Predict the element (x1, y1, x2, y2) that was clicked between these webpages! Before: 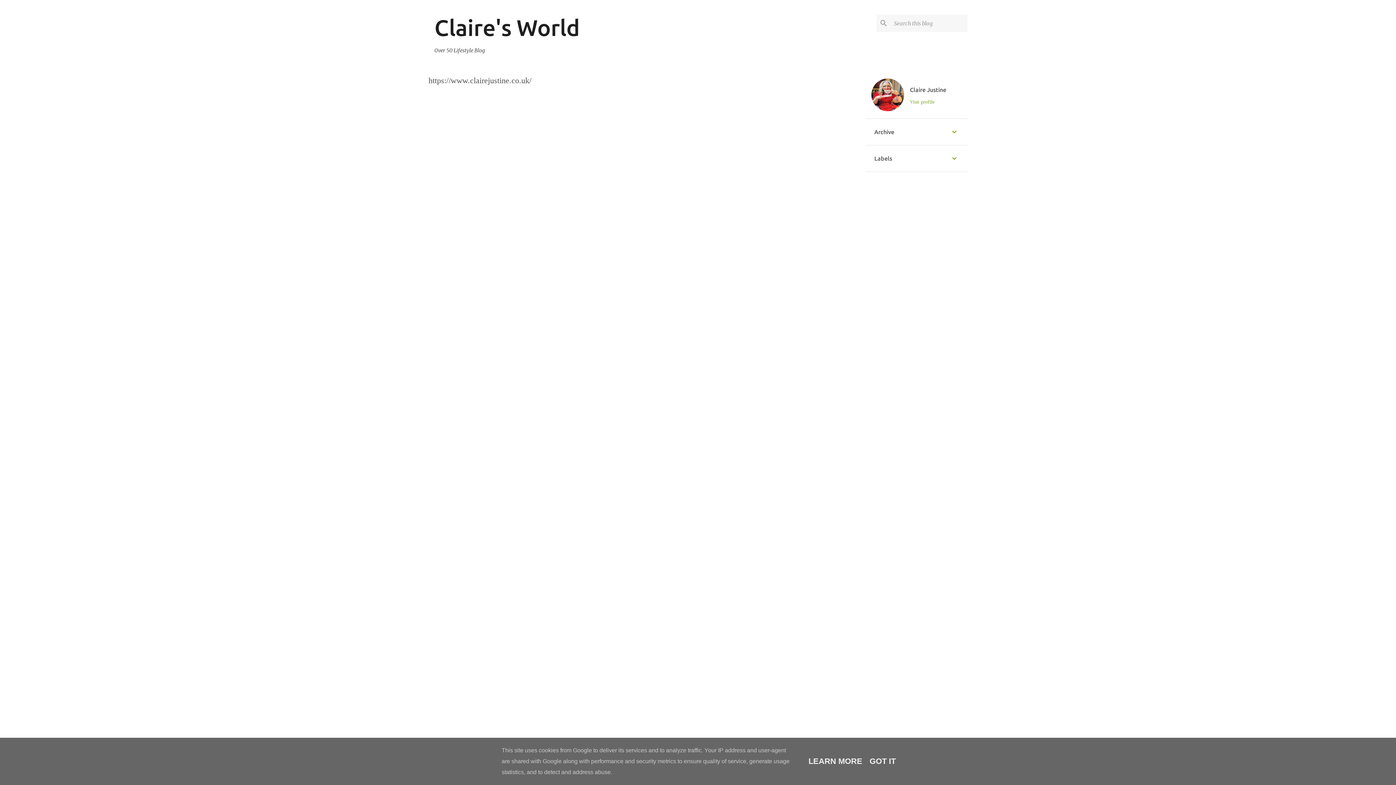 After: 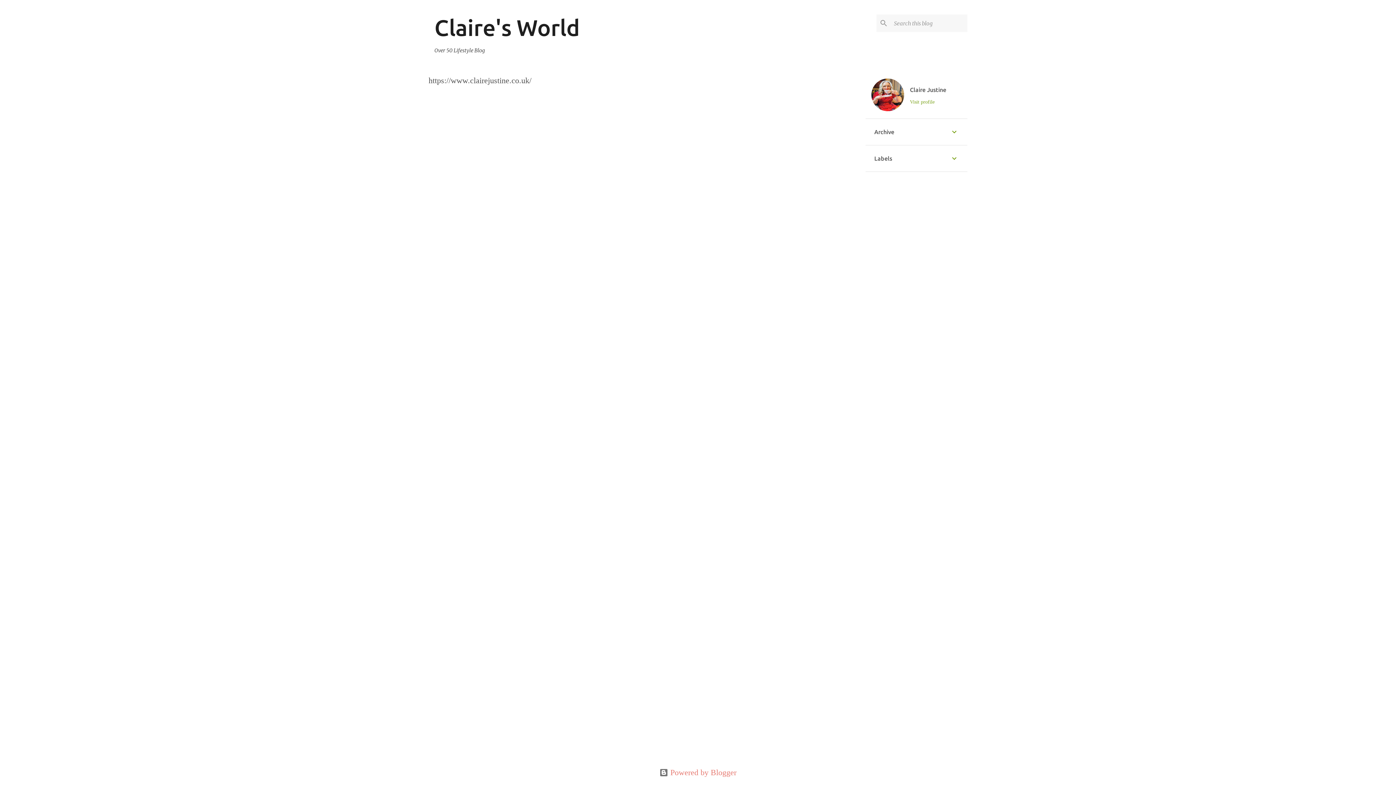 Action: bbox: (867, 757, 898, 766) label: GOT IT